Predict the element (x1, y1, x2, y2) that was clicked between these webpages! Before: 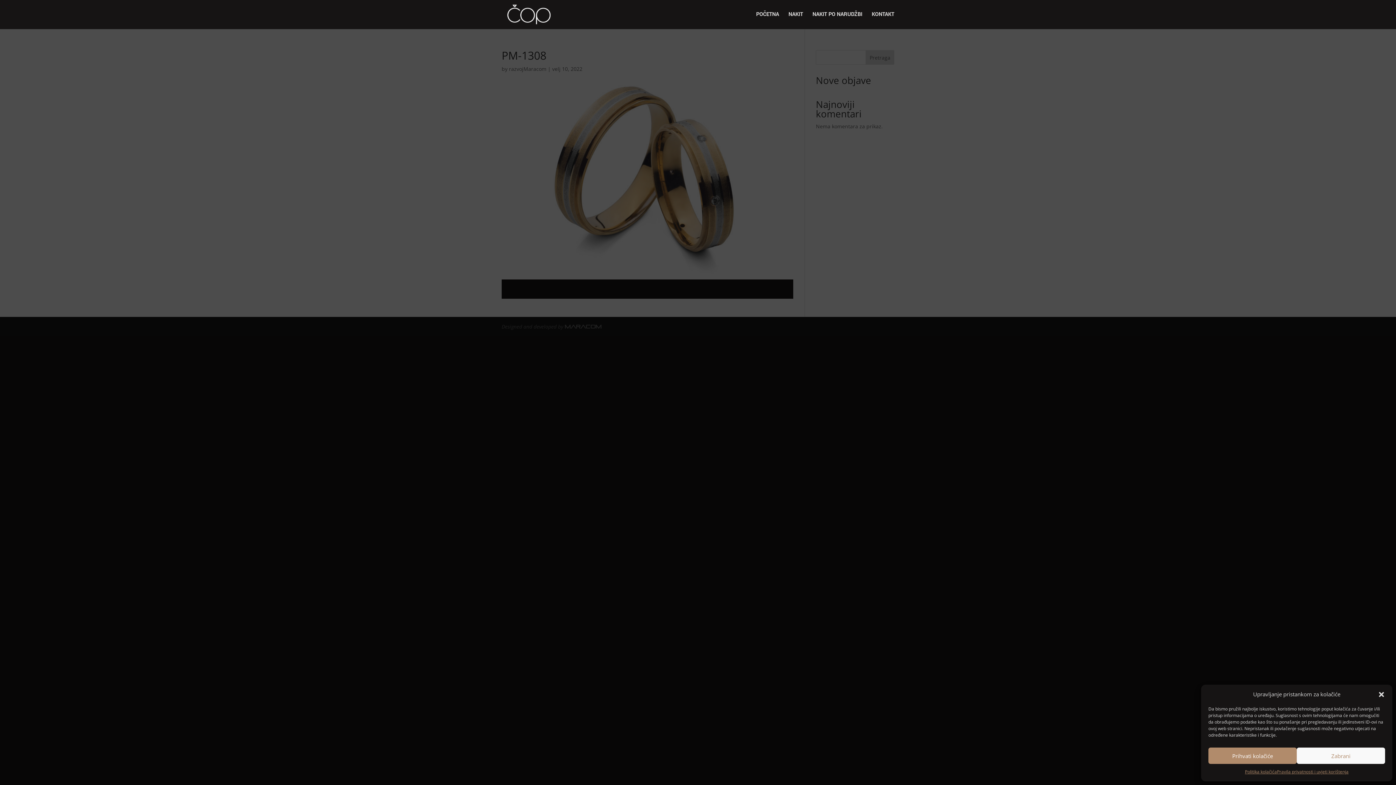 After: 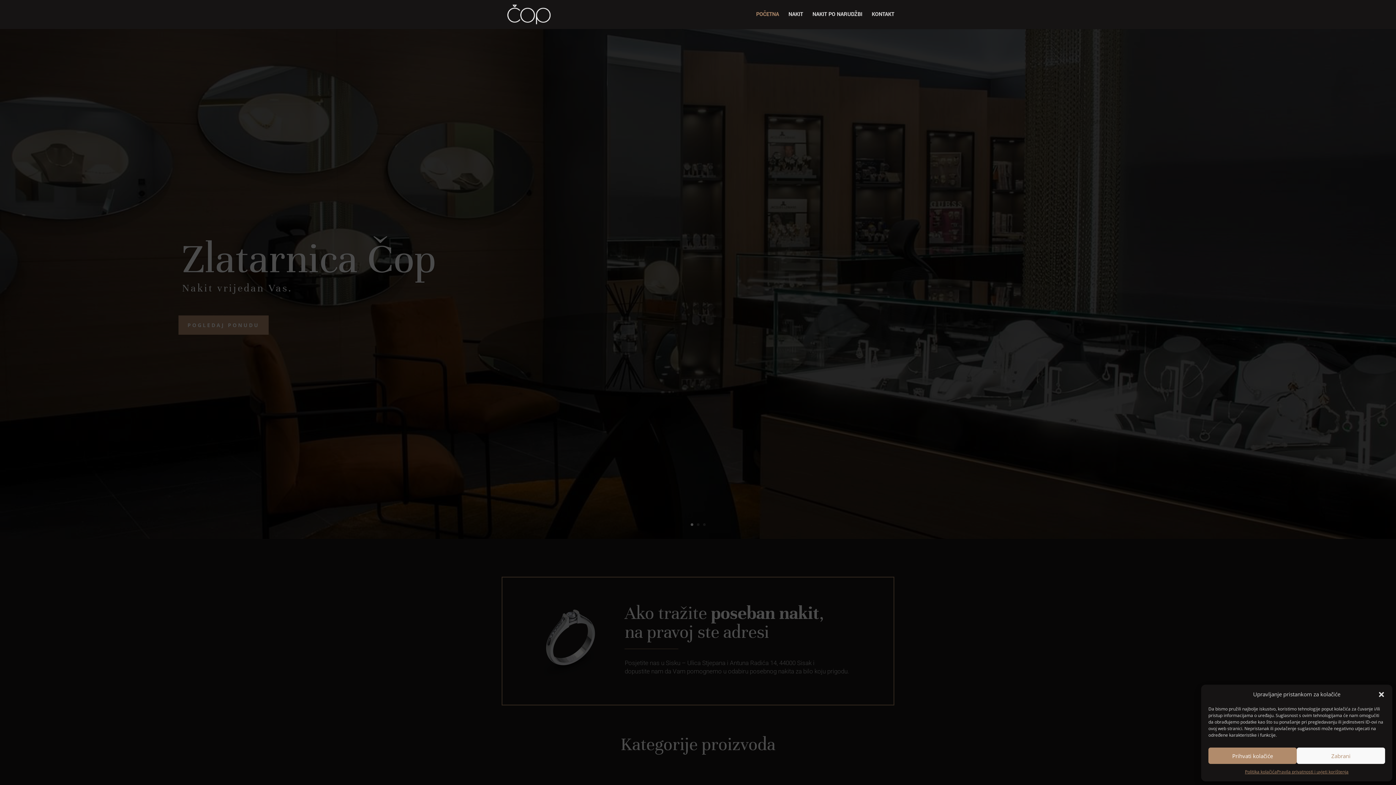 Action: bbox: (756, 12, 779, 29) label: POČETNA